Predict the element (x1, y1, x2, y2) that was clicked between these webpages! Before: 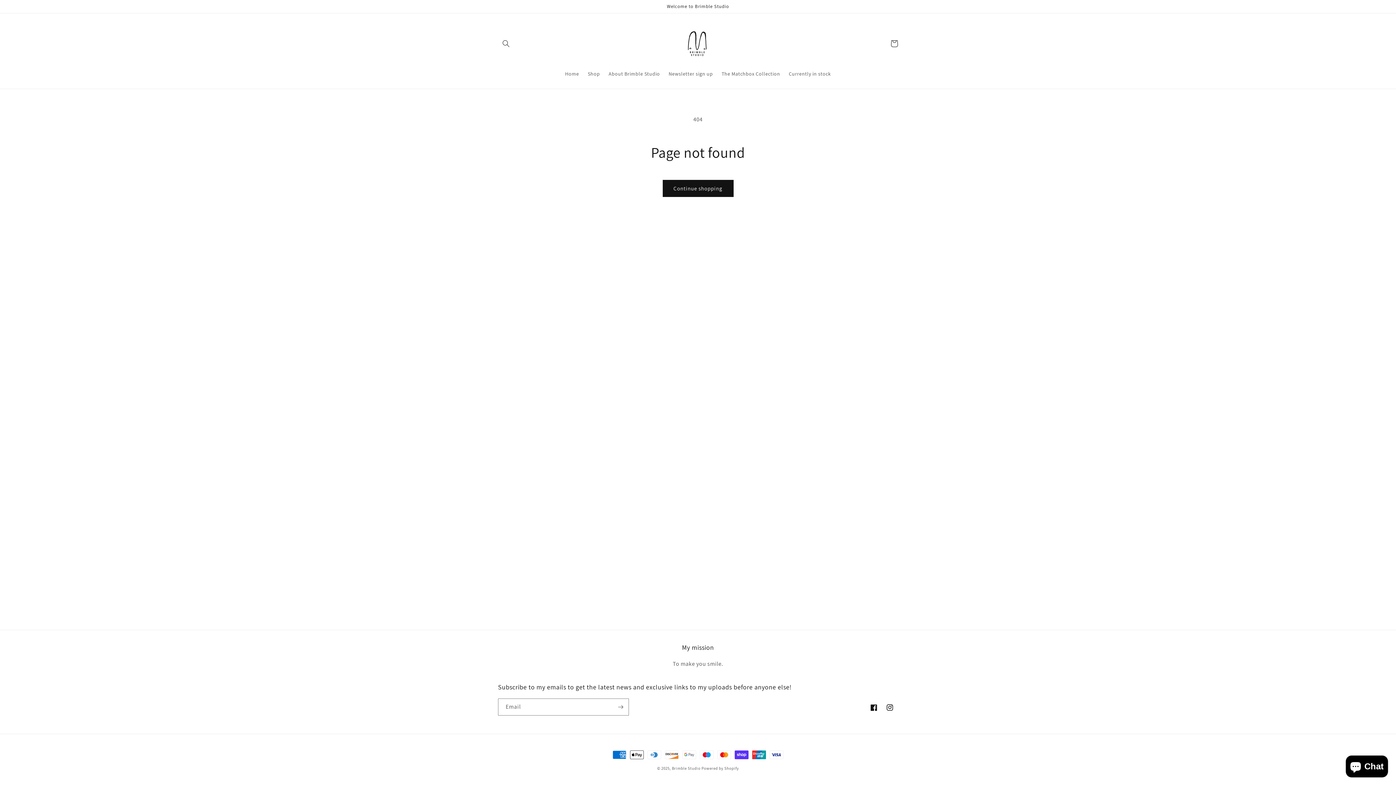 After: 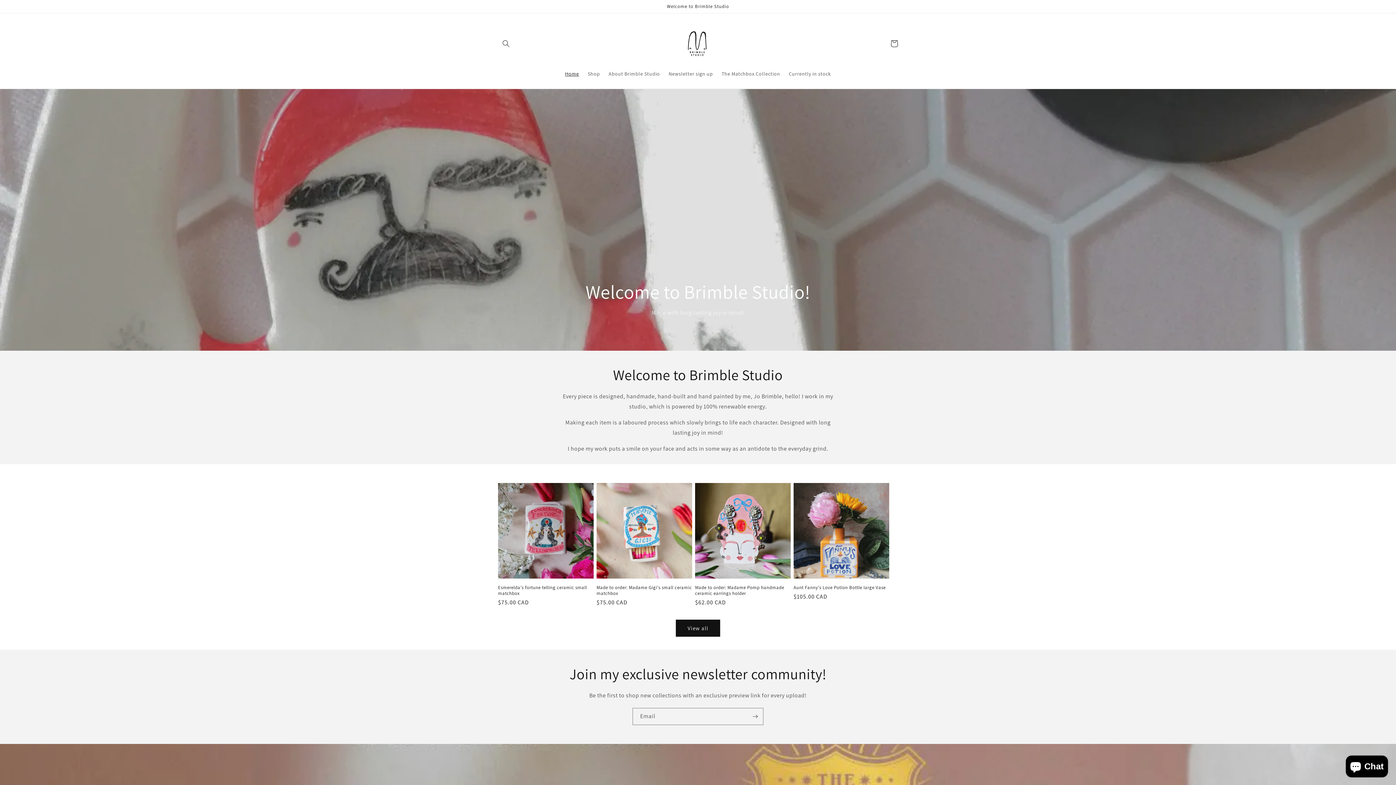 Action: bbox: (675, 20, 720, 66)